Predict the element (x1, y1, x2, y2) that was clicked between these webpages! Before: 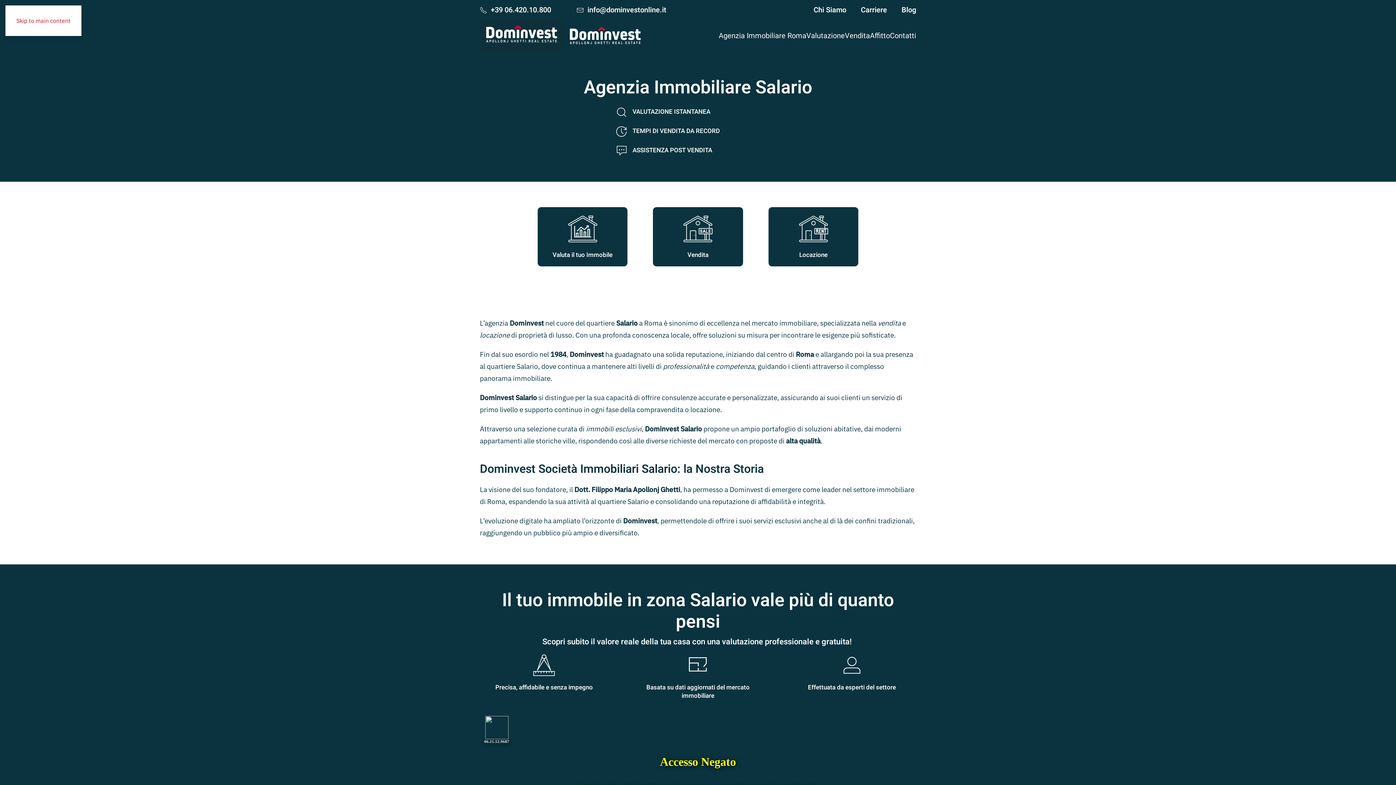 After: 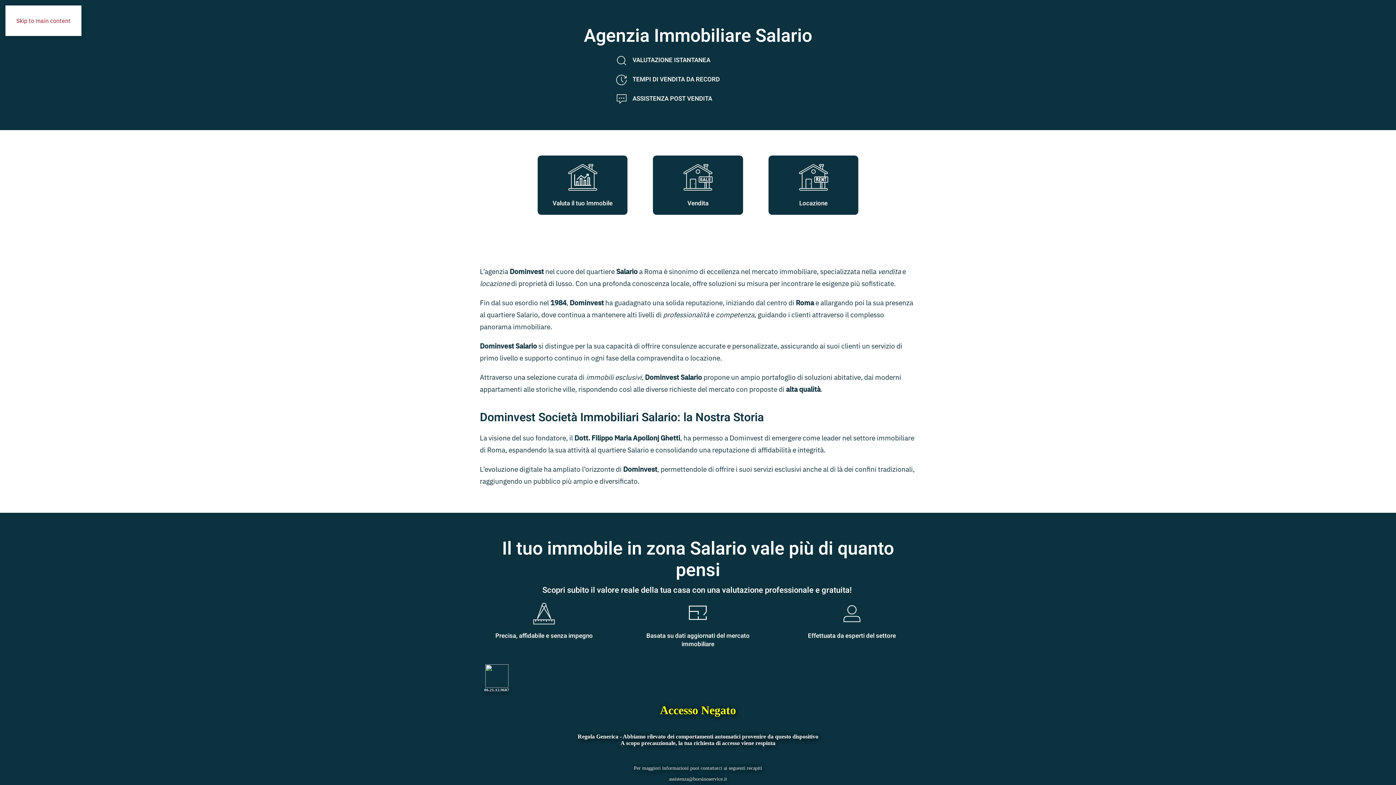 Action: label: Skip to main content bbox: (16, 17, 70, 24)